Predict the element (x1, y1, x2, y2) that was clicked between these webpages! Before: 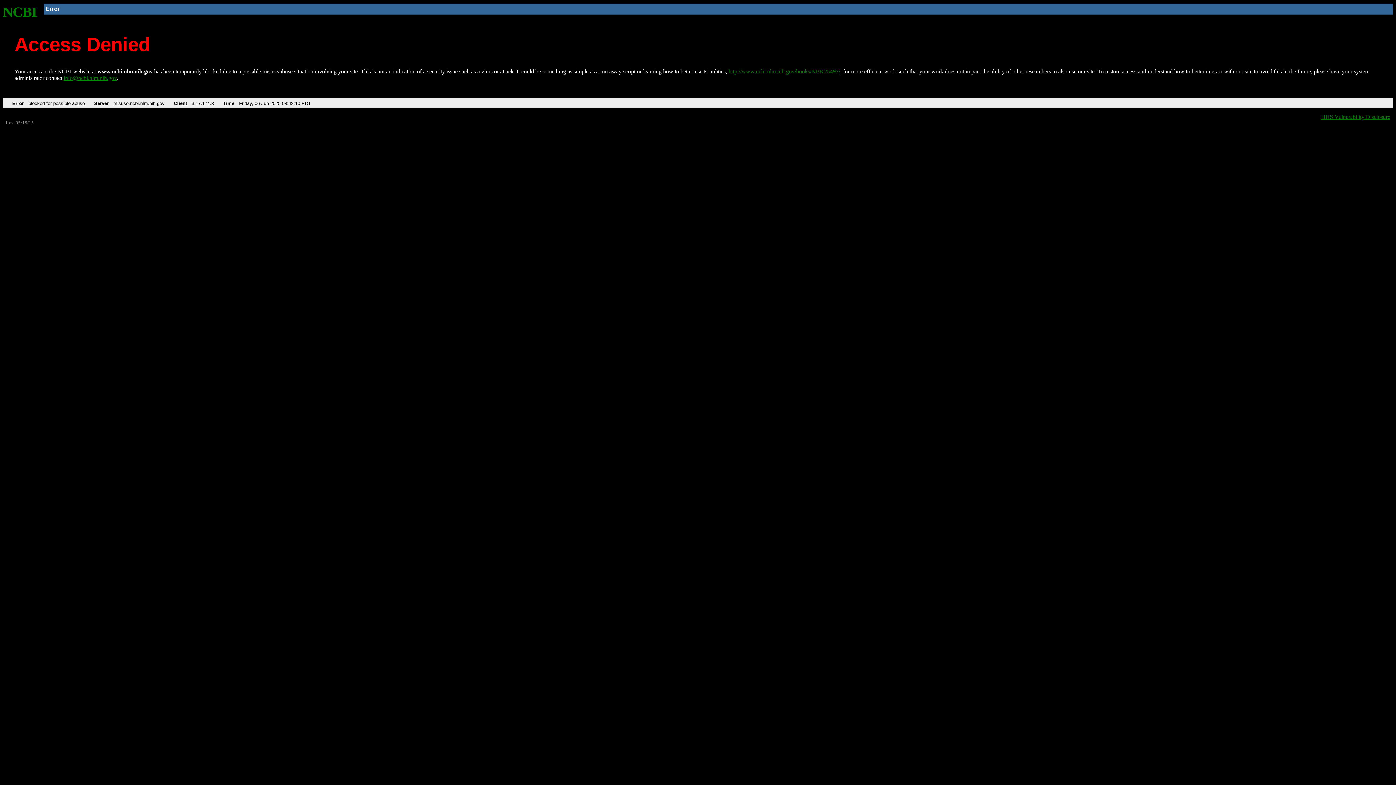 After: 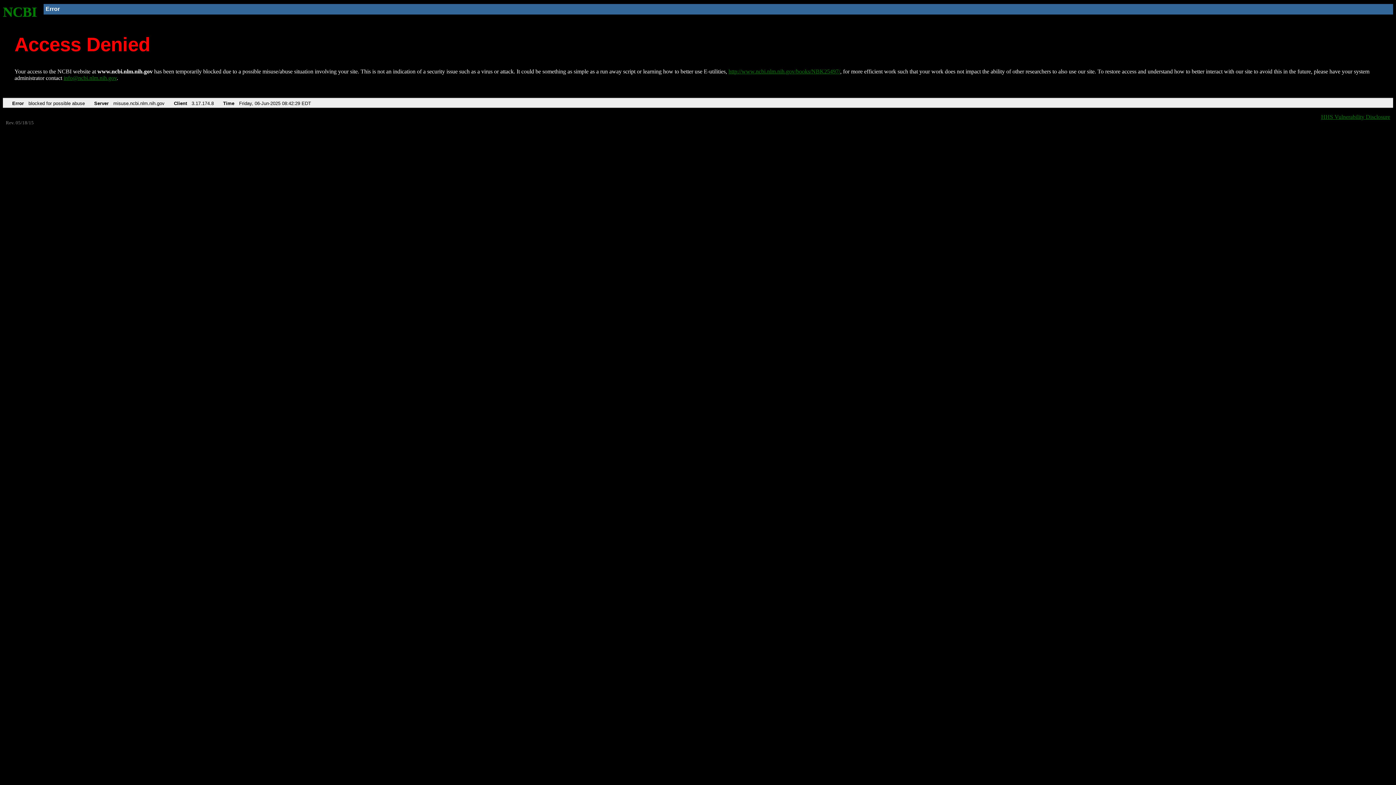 Action: bbox: (2, 4, 37, 19) label: NCBI